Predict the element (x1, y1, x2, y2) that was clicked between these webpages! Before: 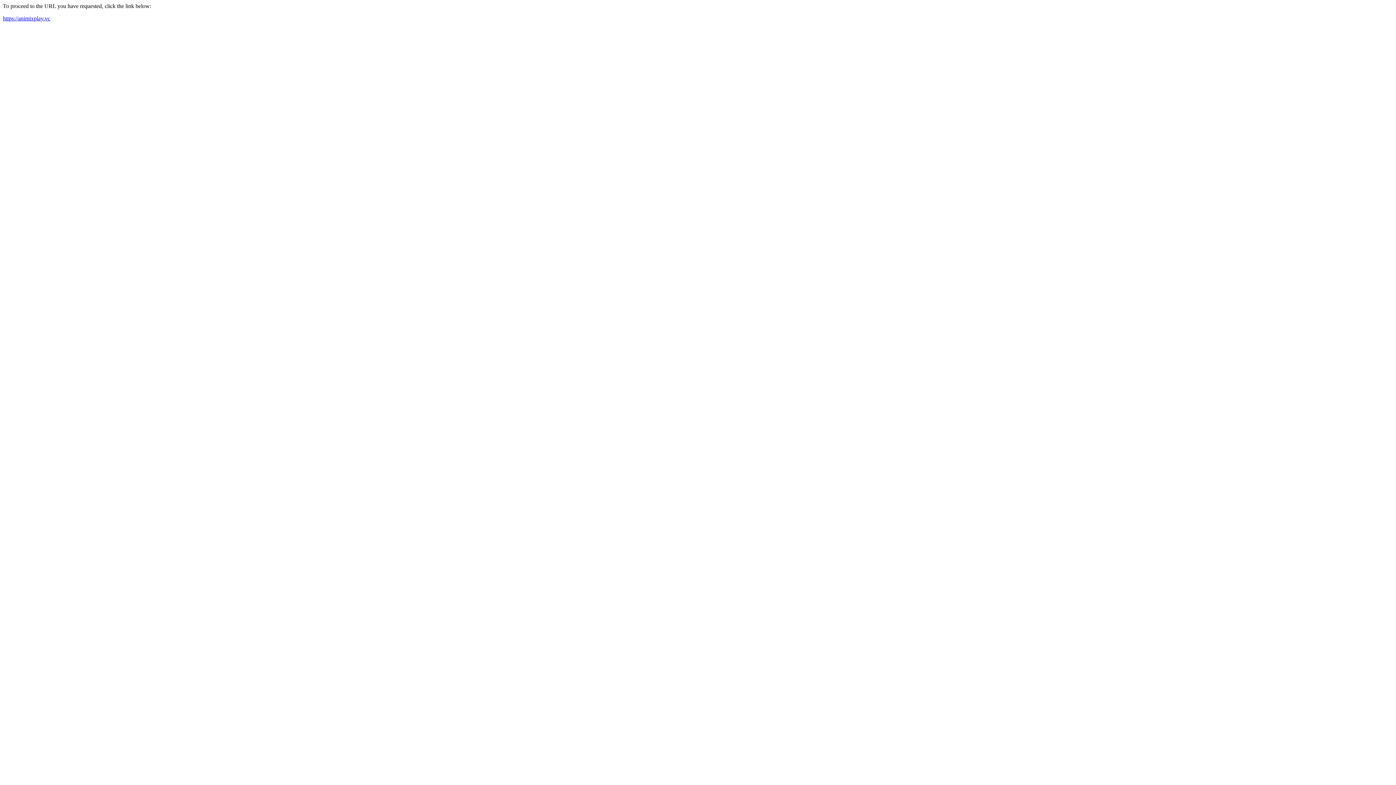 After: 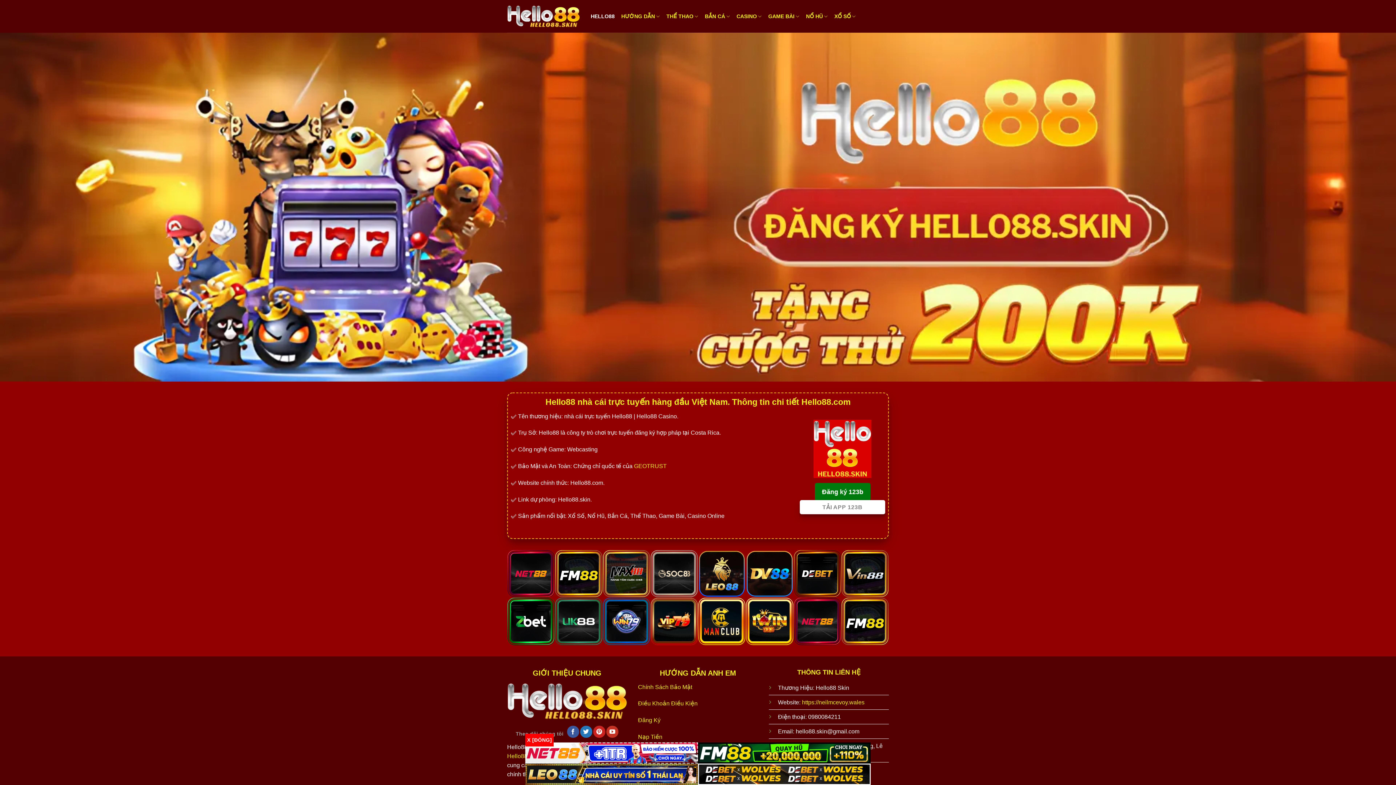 Action: label: https://animixplay.vc bbox: (2, 15, 50, 21)